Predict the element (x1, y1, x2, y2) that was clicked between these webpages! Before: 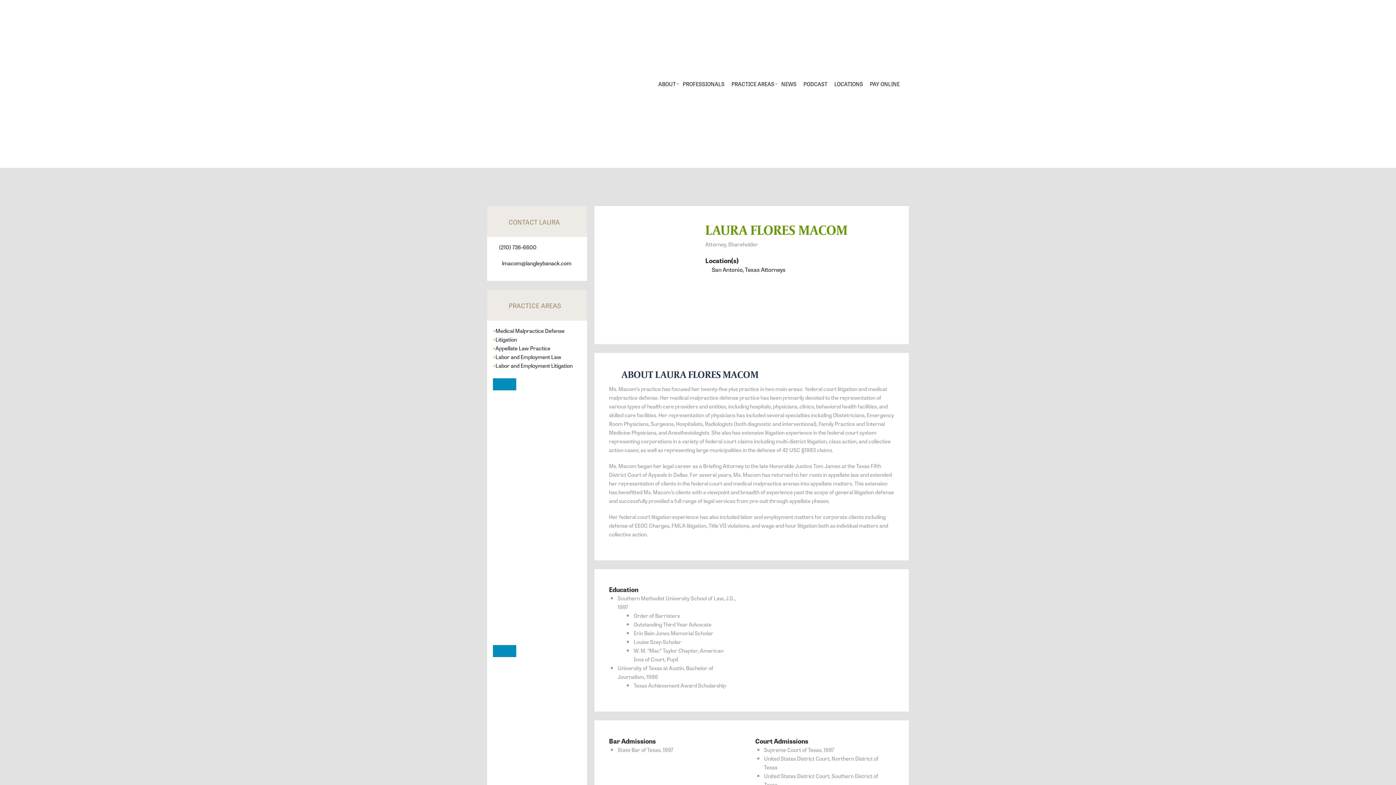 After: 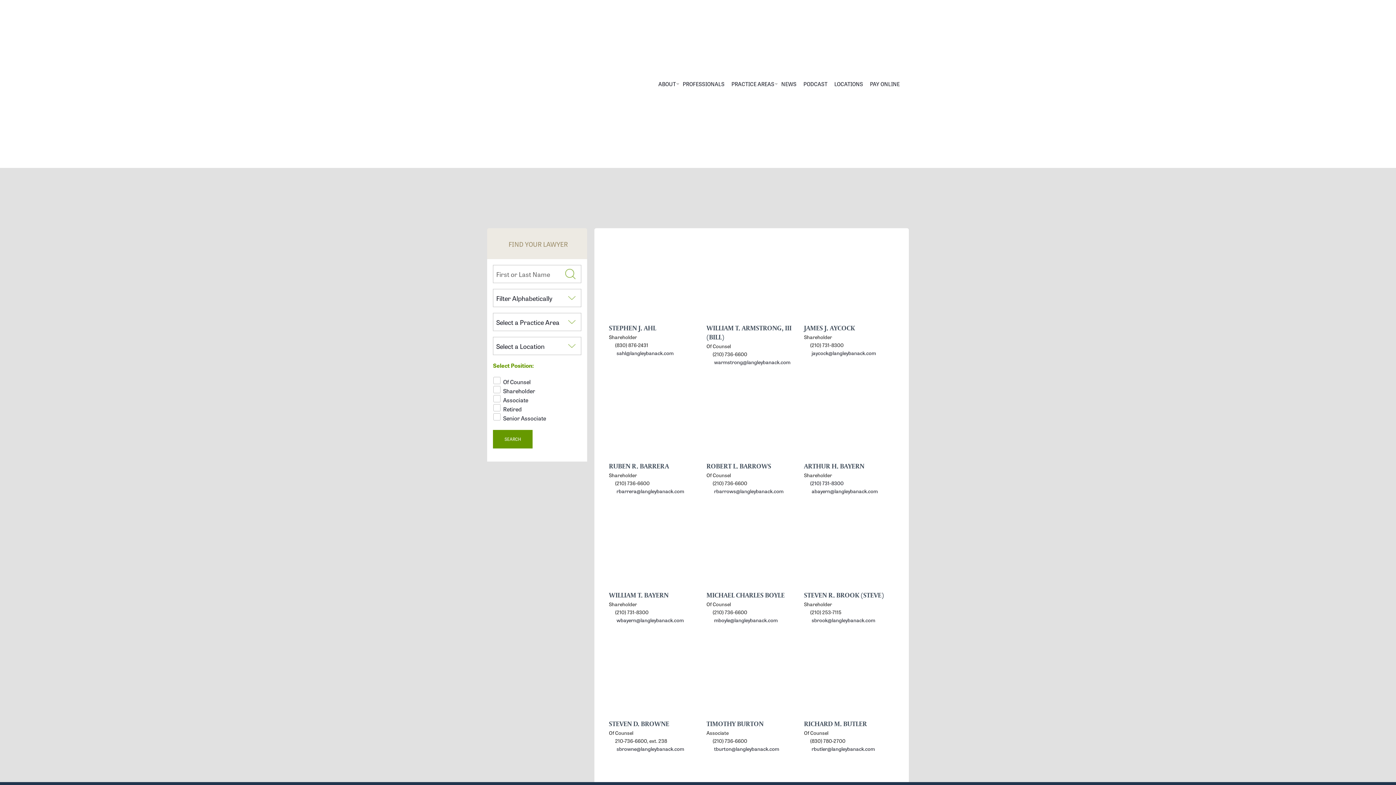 Action: label: PROFESSIONALS bbox: (679, 76, 728, 92)